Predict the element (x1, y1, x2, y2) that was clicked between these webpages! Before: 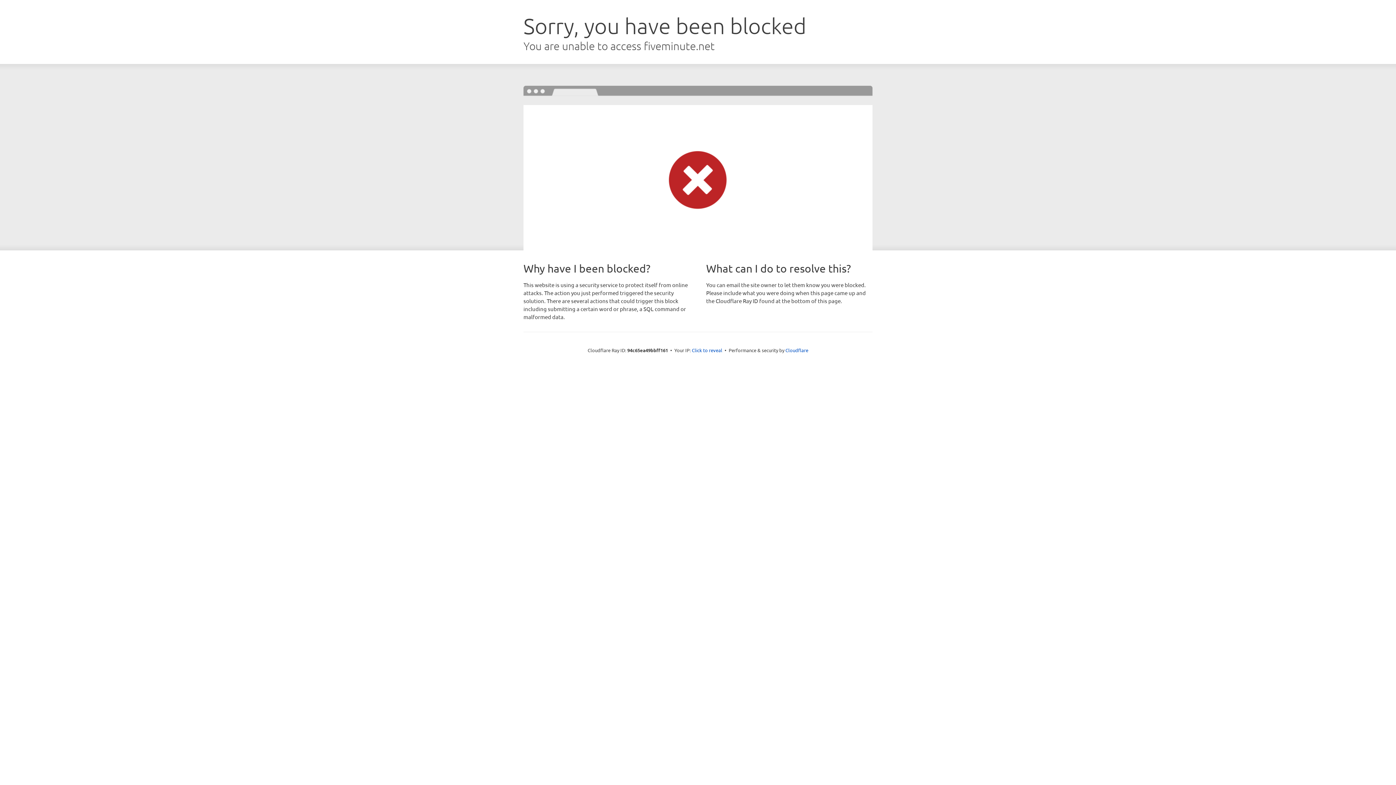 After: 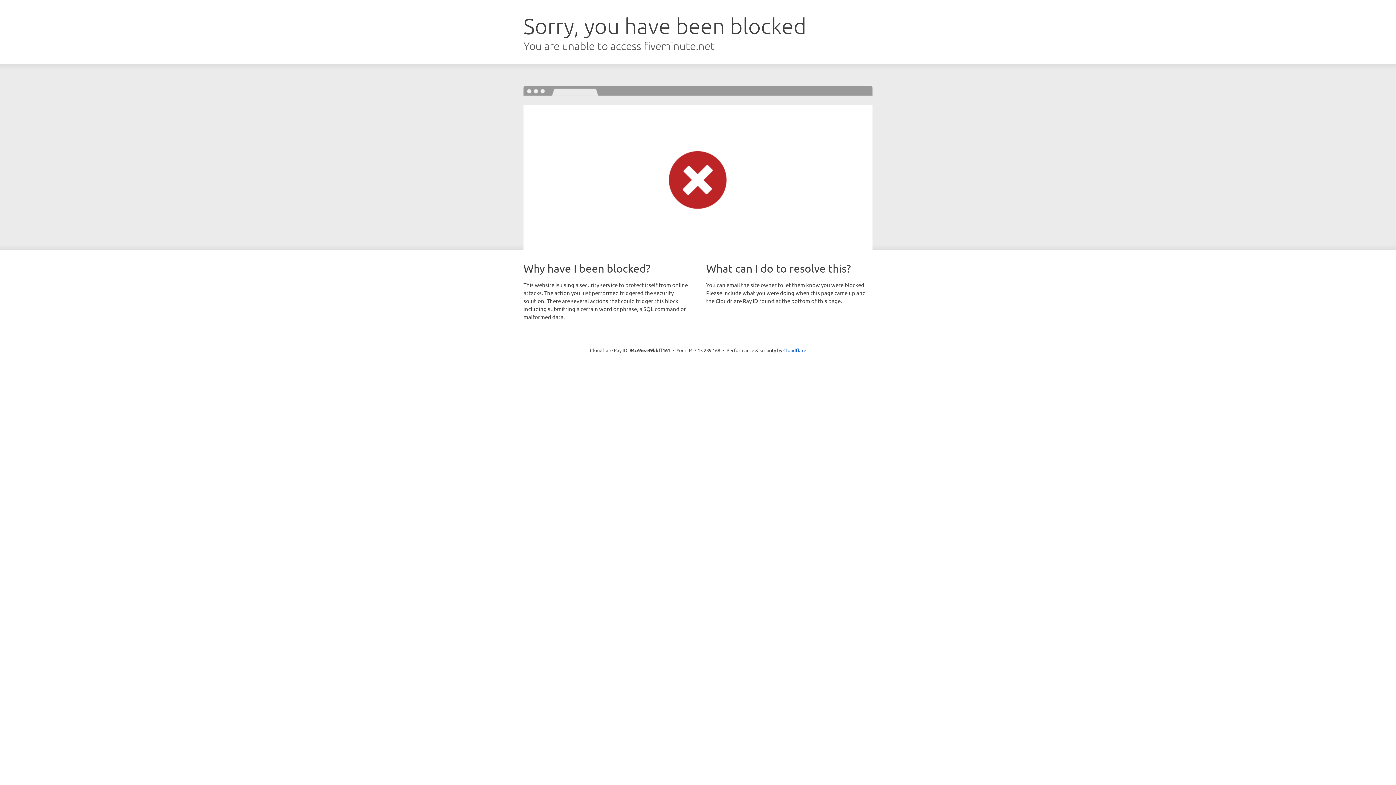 Action: label: Click to reveal bbox: (692, 346, 722, 353)